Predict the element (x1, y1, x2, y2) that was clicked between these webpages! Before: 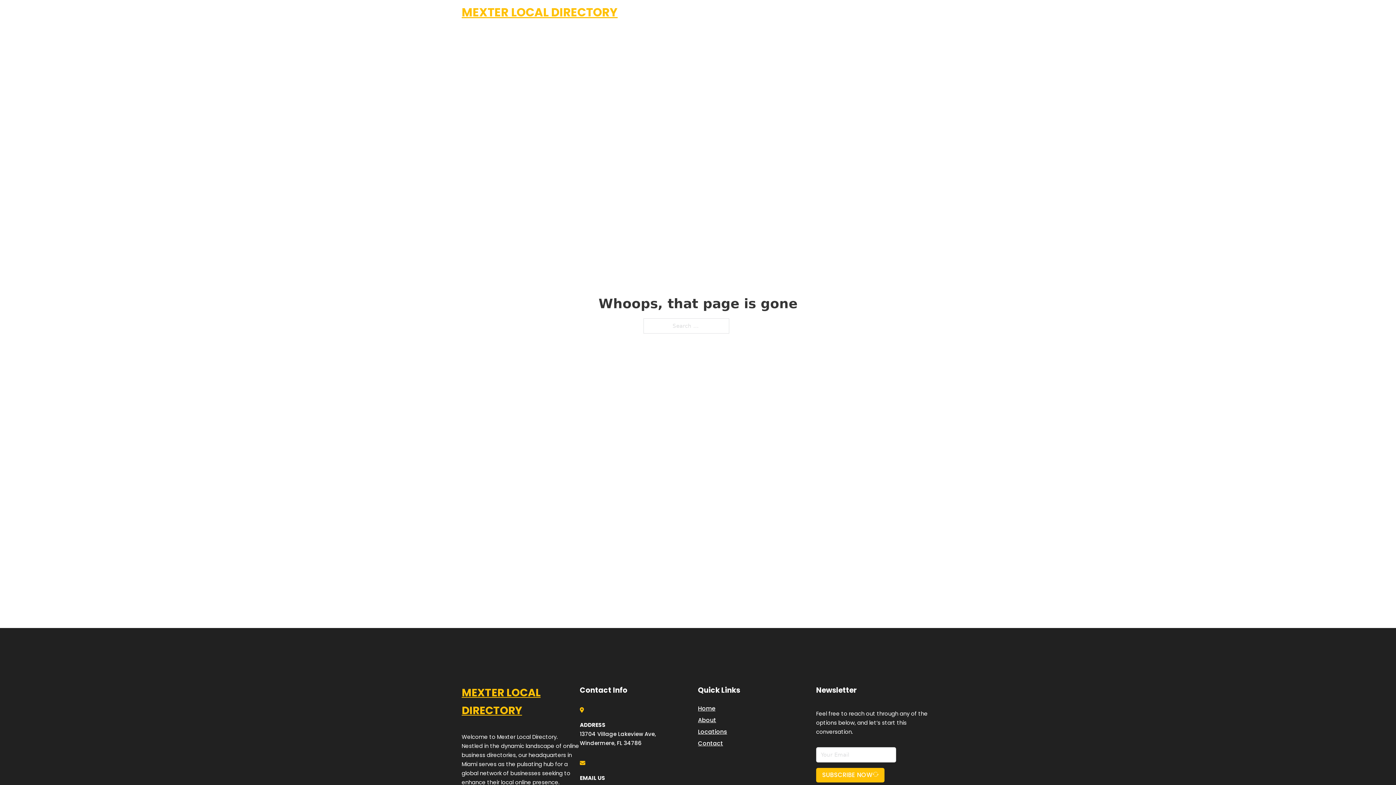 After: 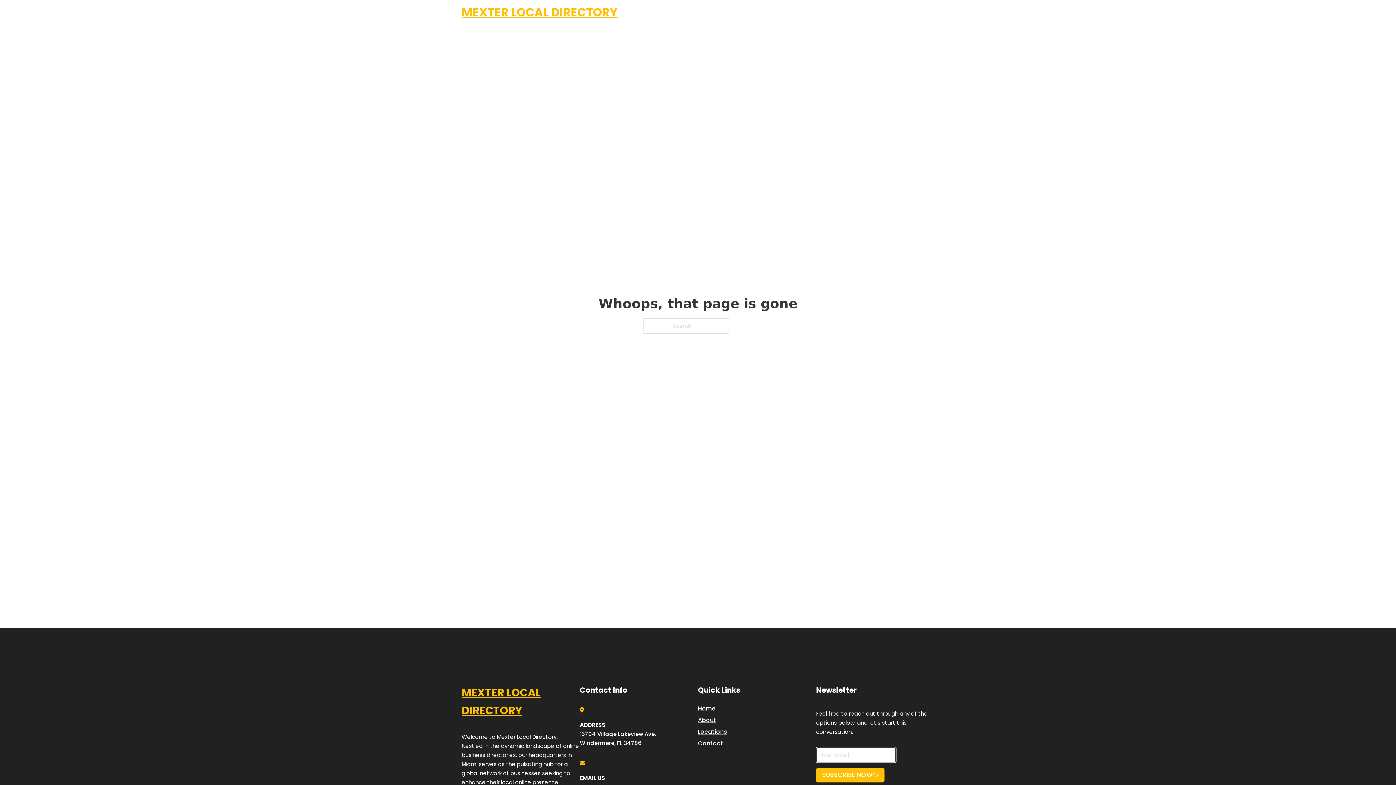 Action: label: SUBSCRIBE NOW bbox: (816, 768, 884, 782)